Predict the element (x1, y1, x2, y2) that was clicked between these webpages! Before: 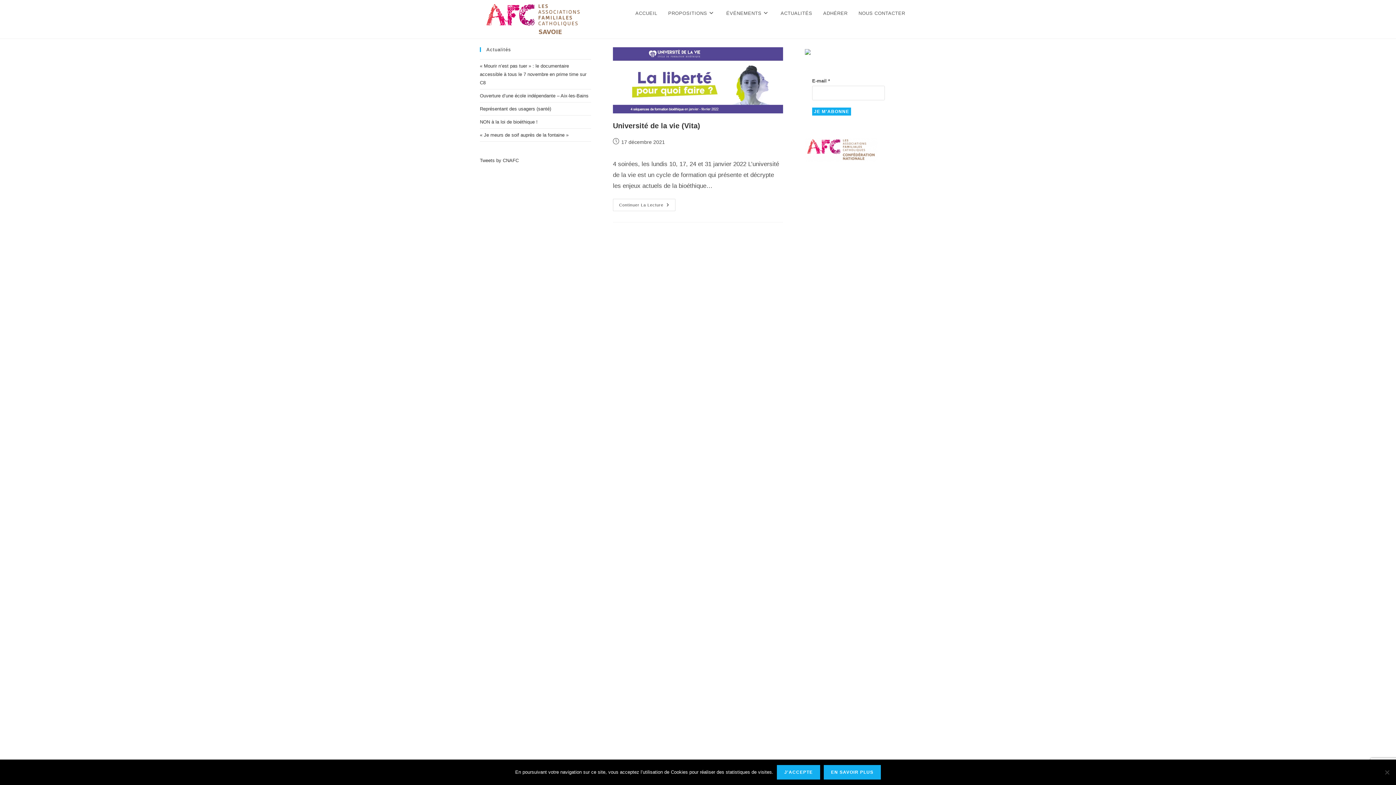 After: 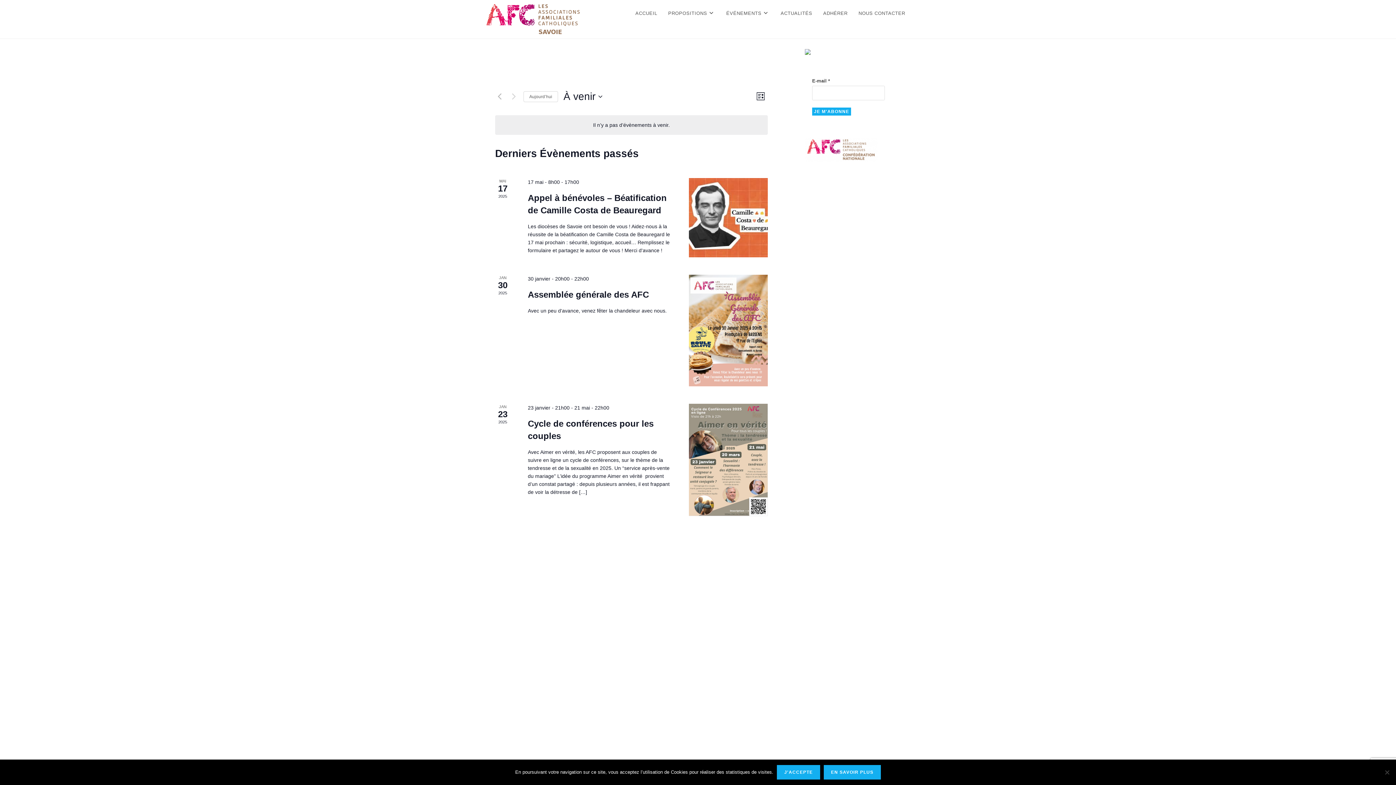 Action: bbox: (721, 0, 775, 26) label: ÉVÉNEMENTS